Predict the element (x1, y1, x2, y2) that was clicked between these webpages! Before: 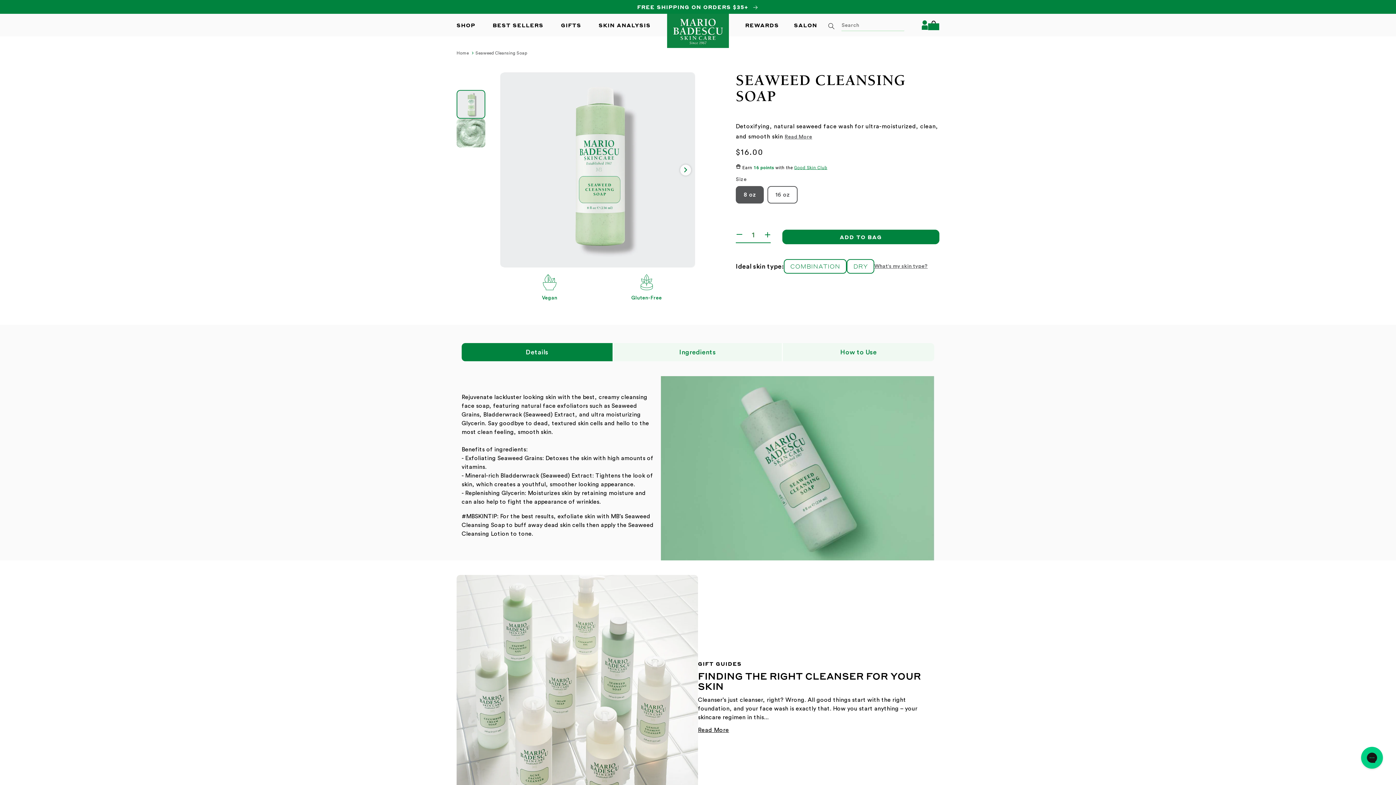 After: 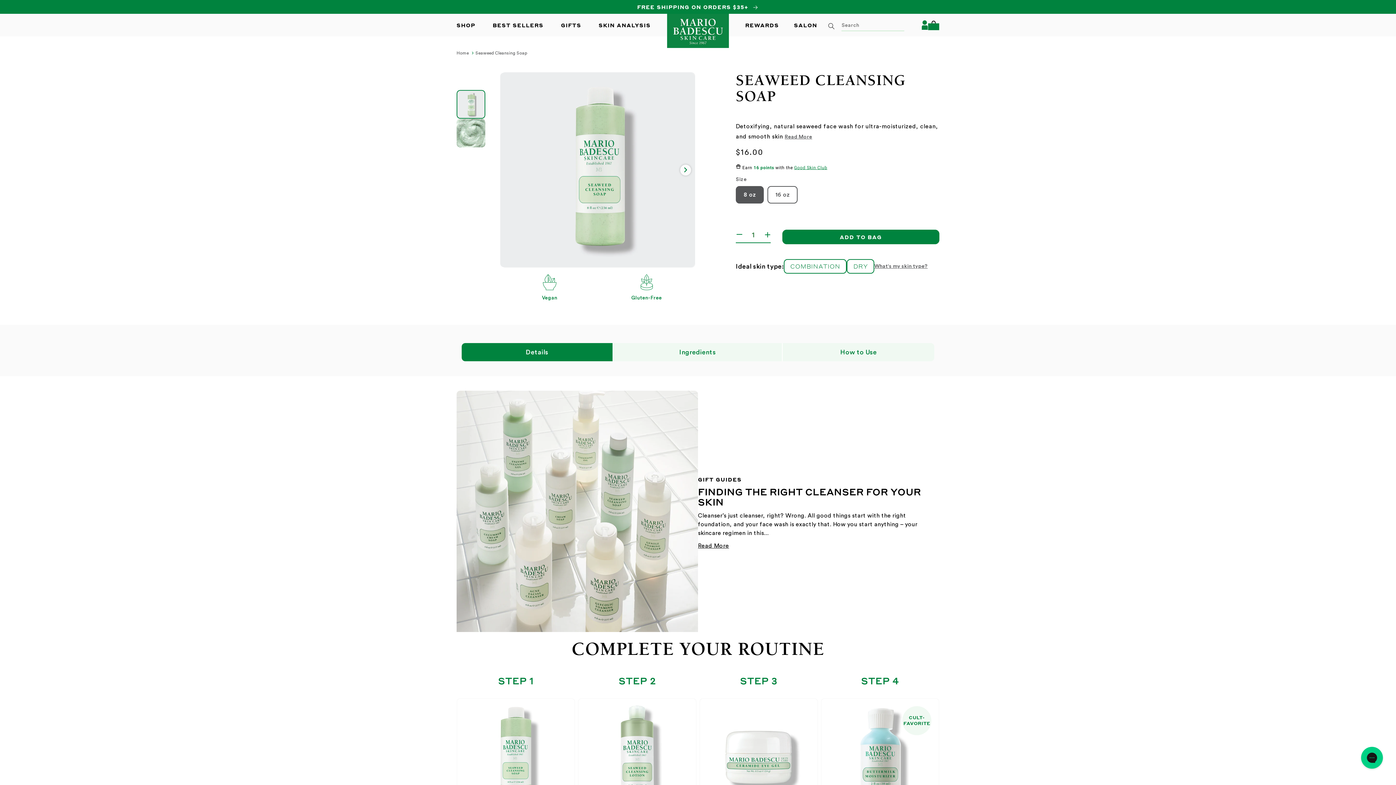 Action: label: Details bbox: (461, 343, 613, 361)